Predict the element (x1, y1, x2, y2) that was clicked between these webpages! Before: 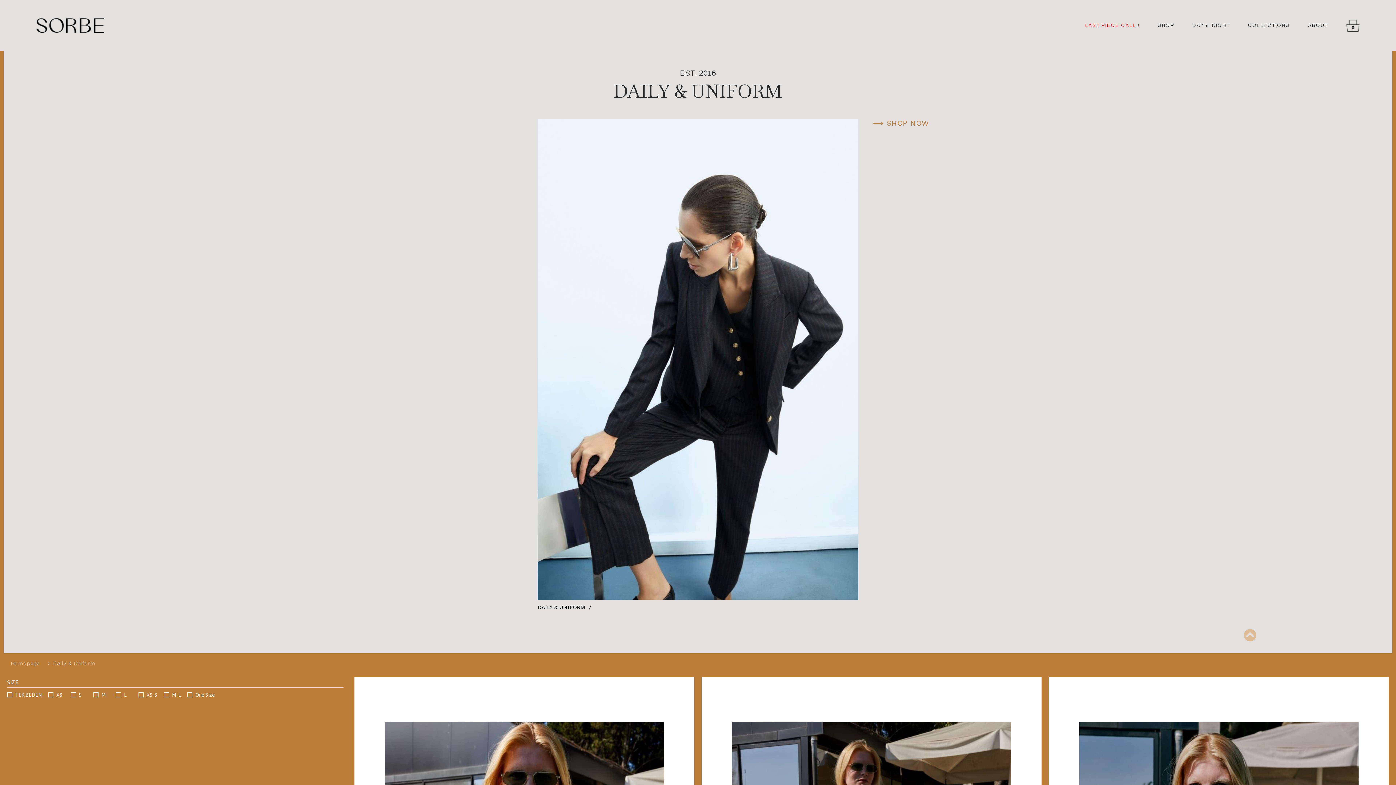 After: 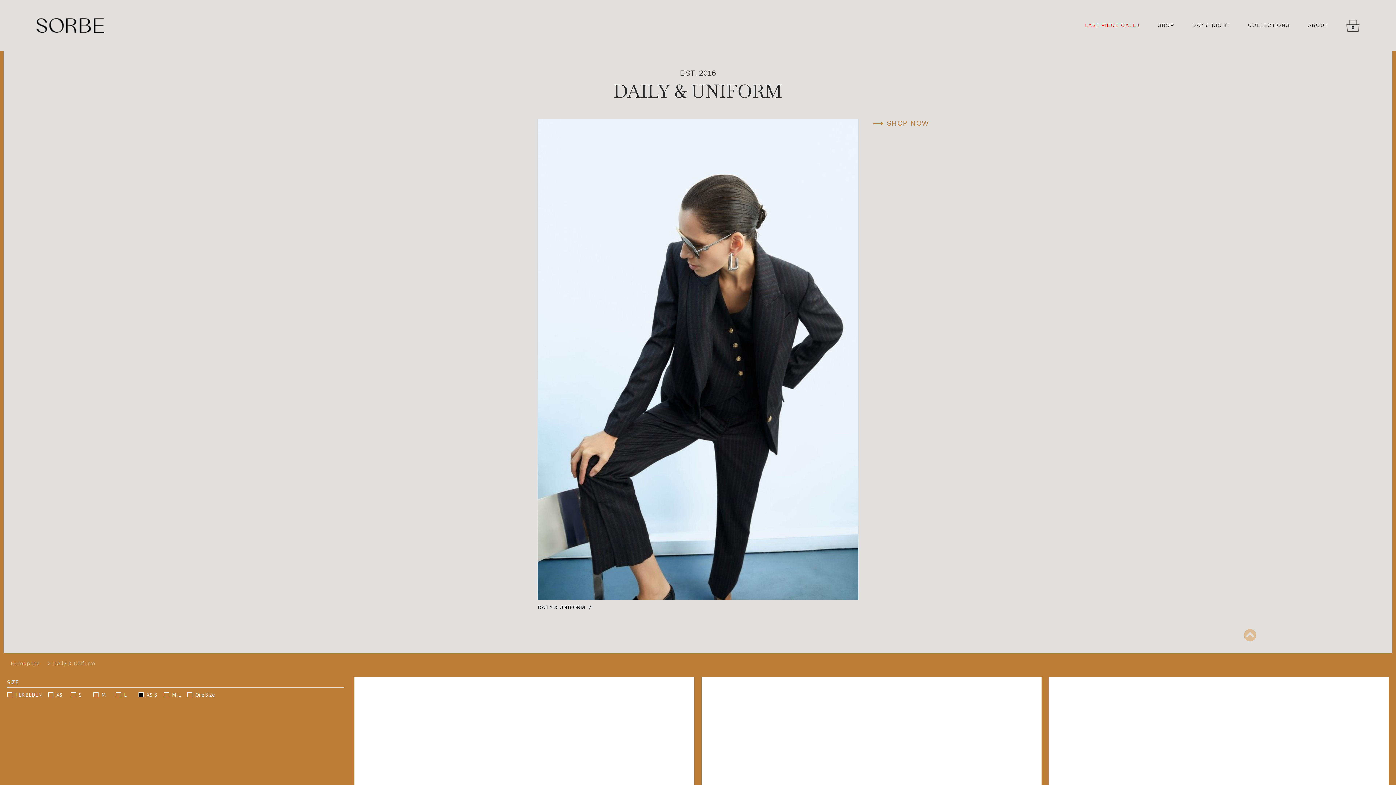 Action: bbox: (138, 692, 149, 697) label: XS-S